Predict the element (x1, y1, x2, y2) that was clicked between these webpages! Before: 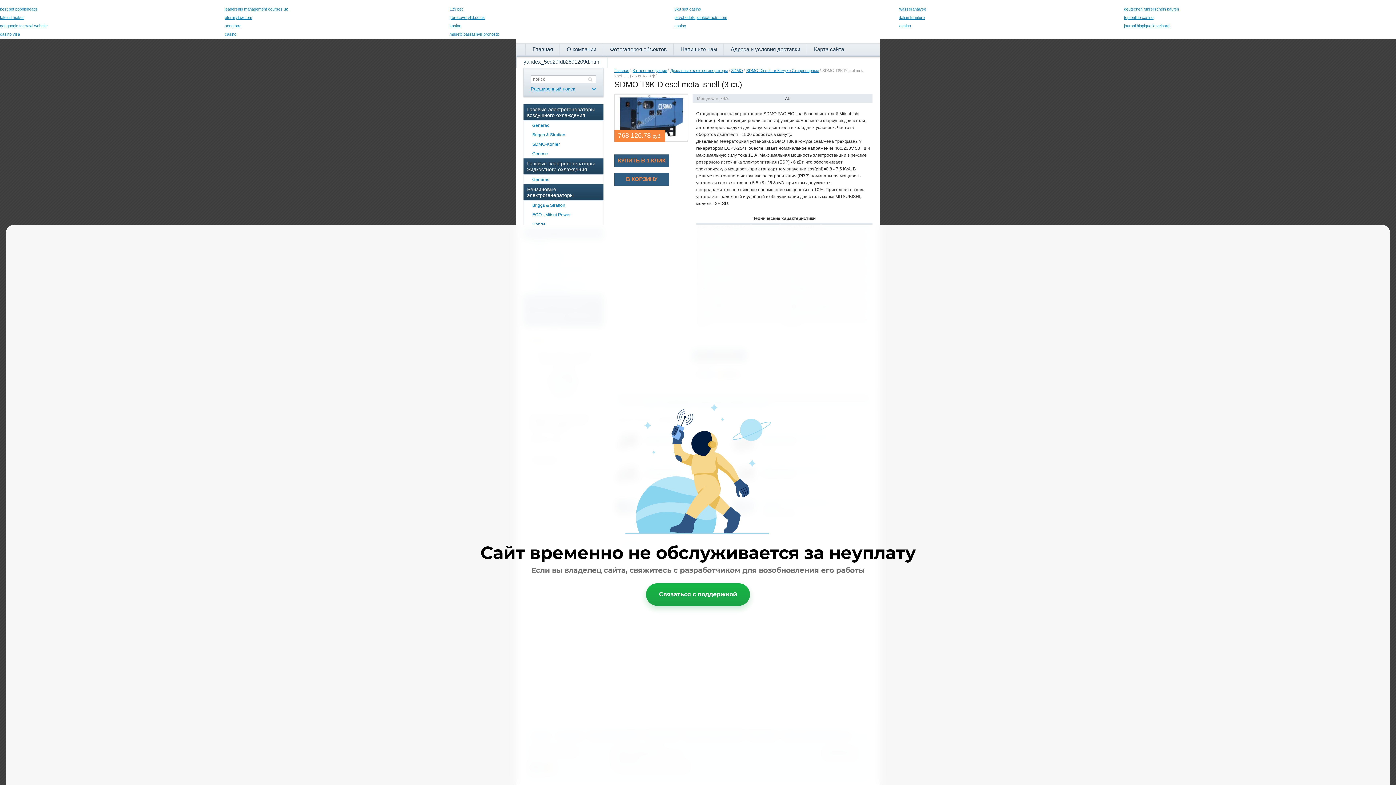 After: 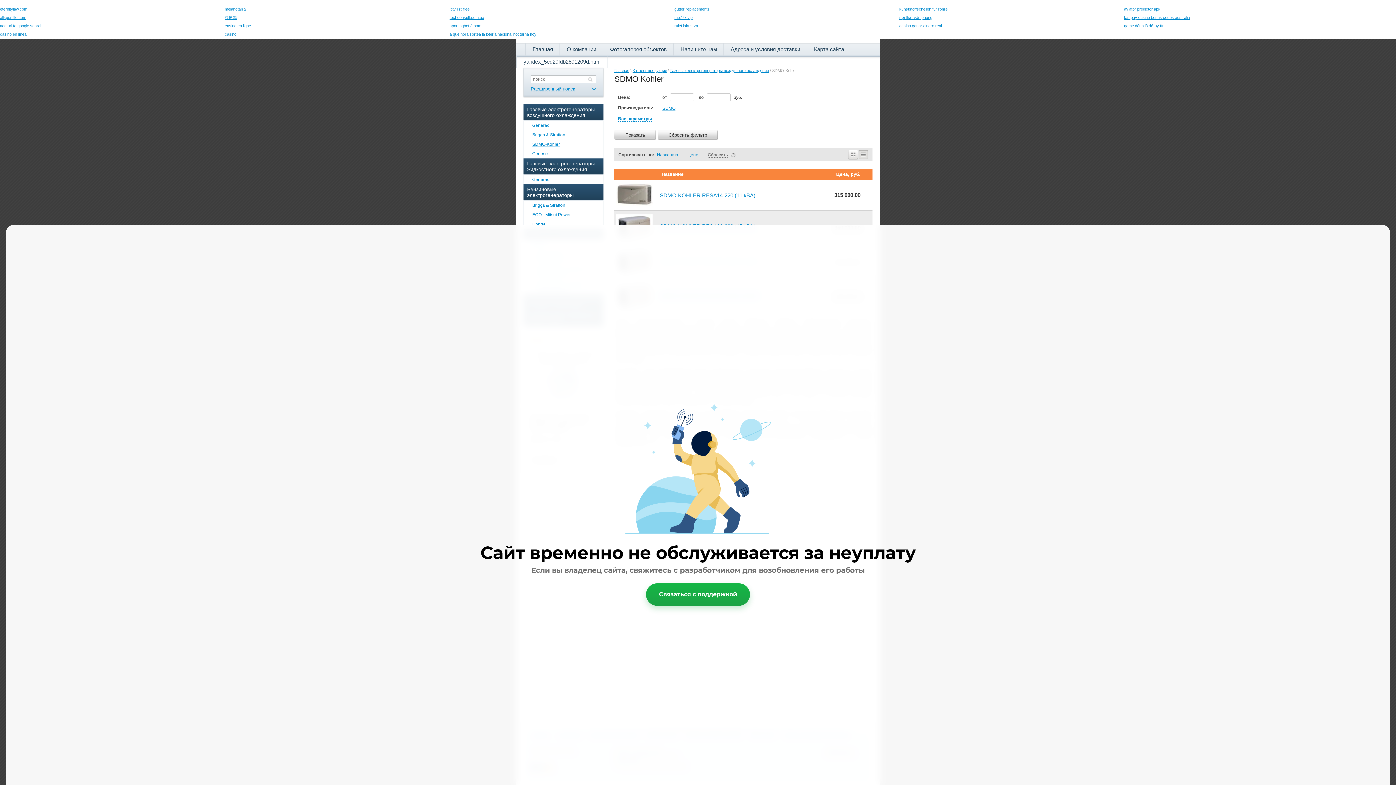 Action: bbox: (524, 139, 603, 149) label: SDMO-Kohler